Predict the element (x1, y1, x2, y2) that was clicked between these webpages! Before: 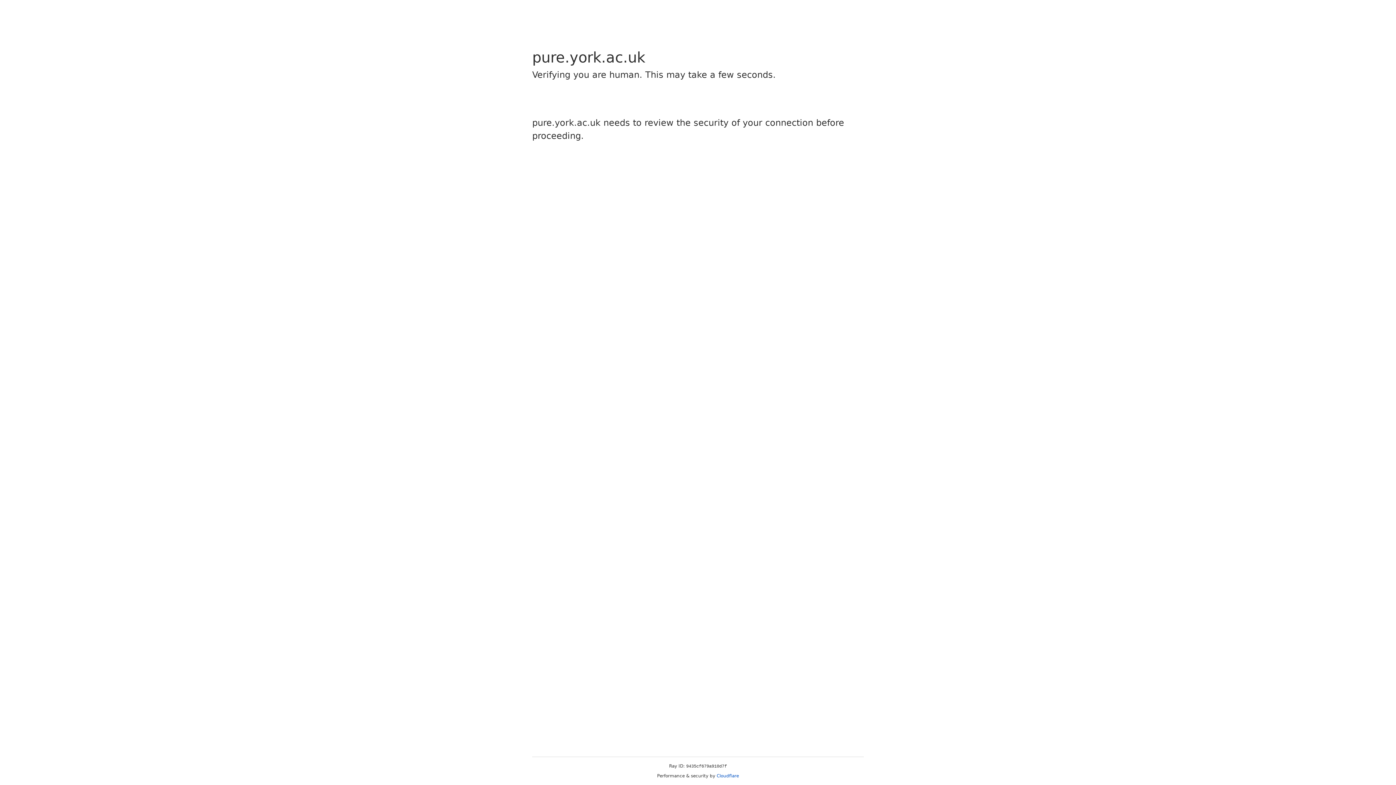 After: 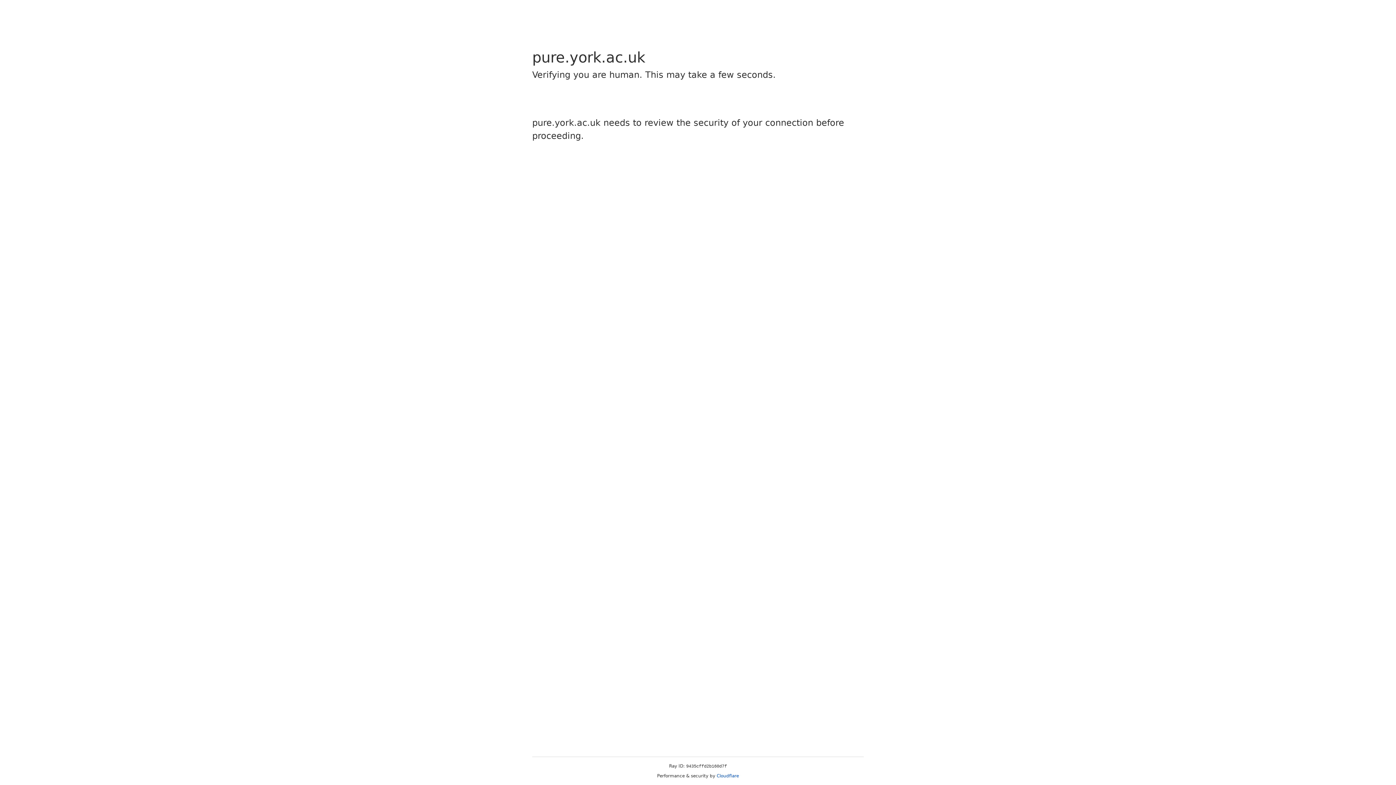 Action: label: Cloudflare bbox: (716, 773, 739, 778)